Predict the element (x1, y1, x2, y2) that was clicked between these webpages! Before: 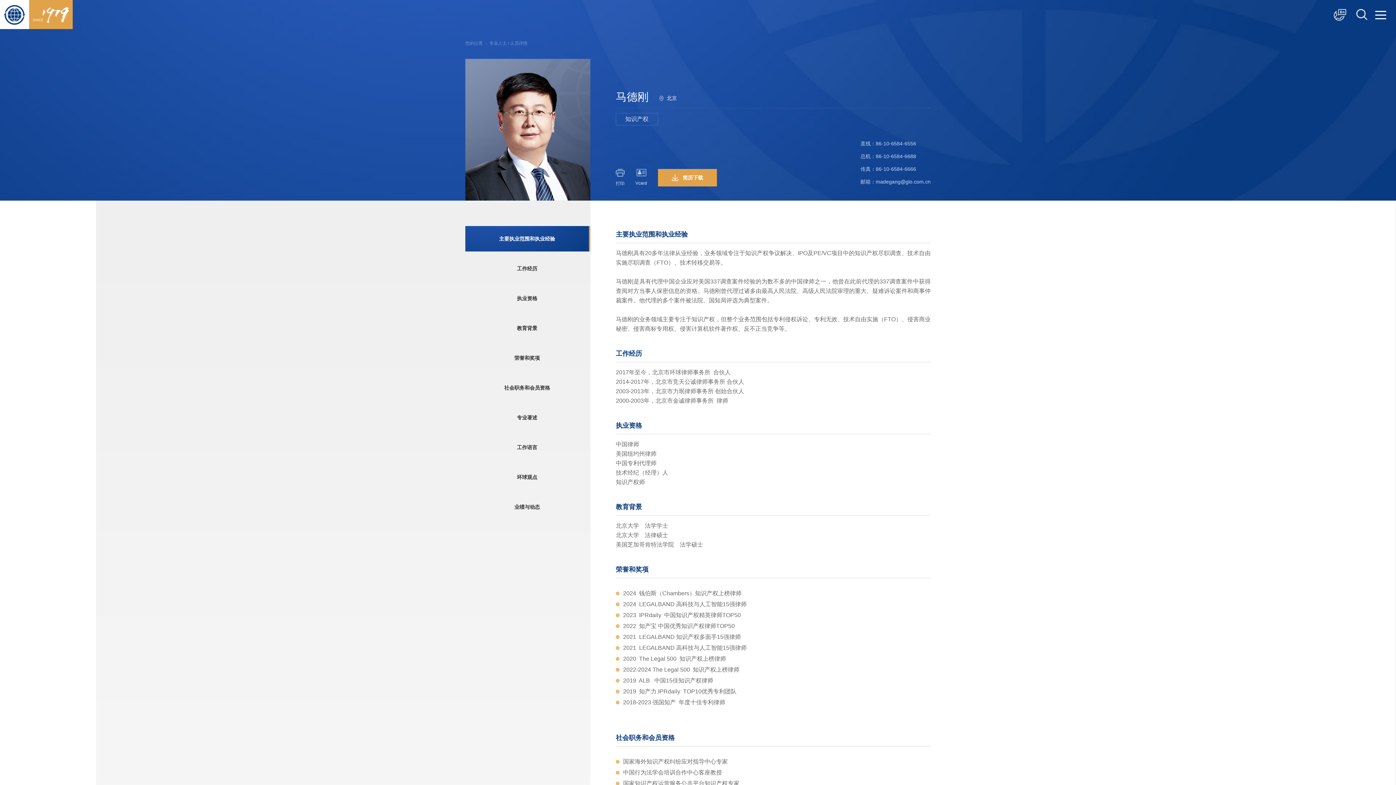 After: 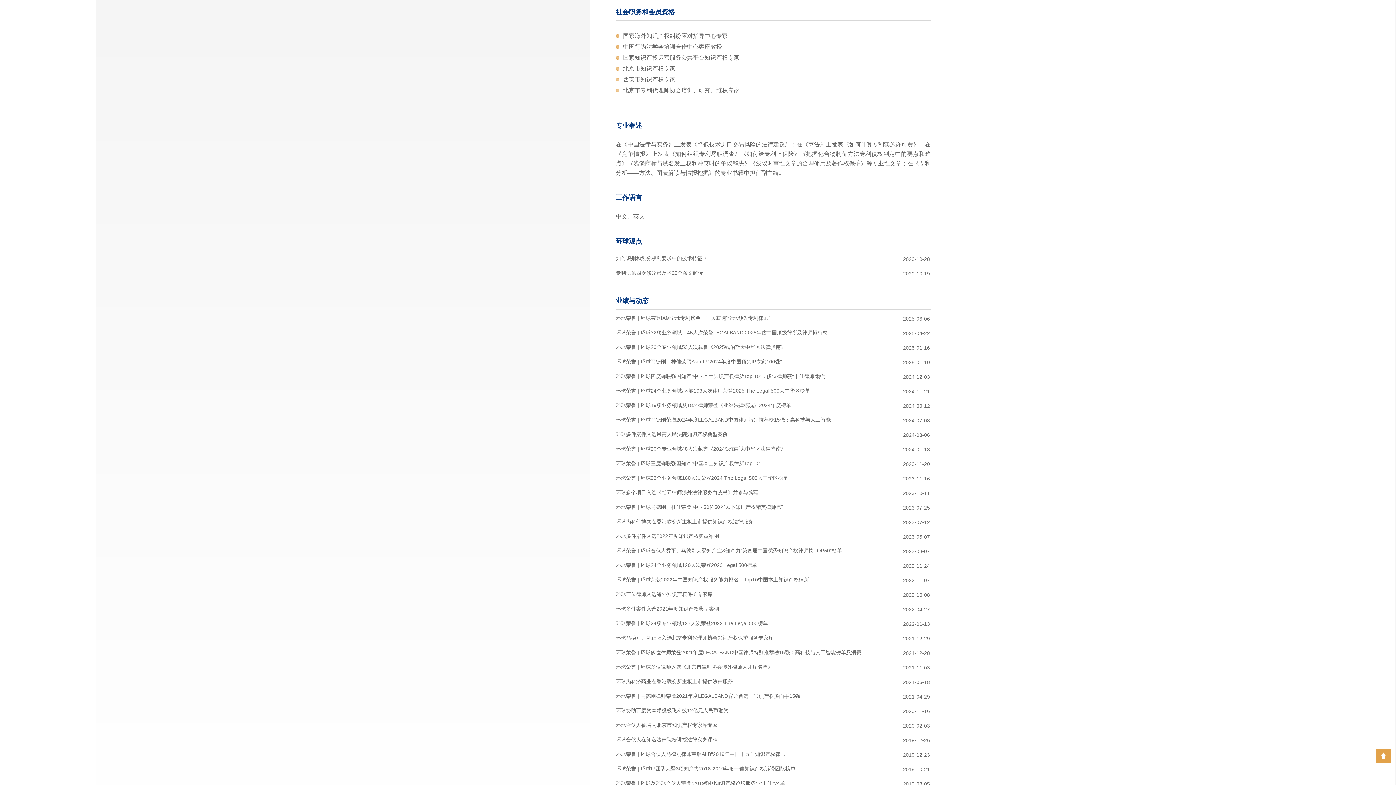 Action: label: 社会职务和会员资格 bbox: (465, 375, 590, 400)